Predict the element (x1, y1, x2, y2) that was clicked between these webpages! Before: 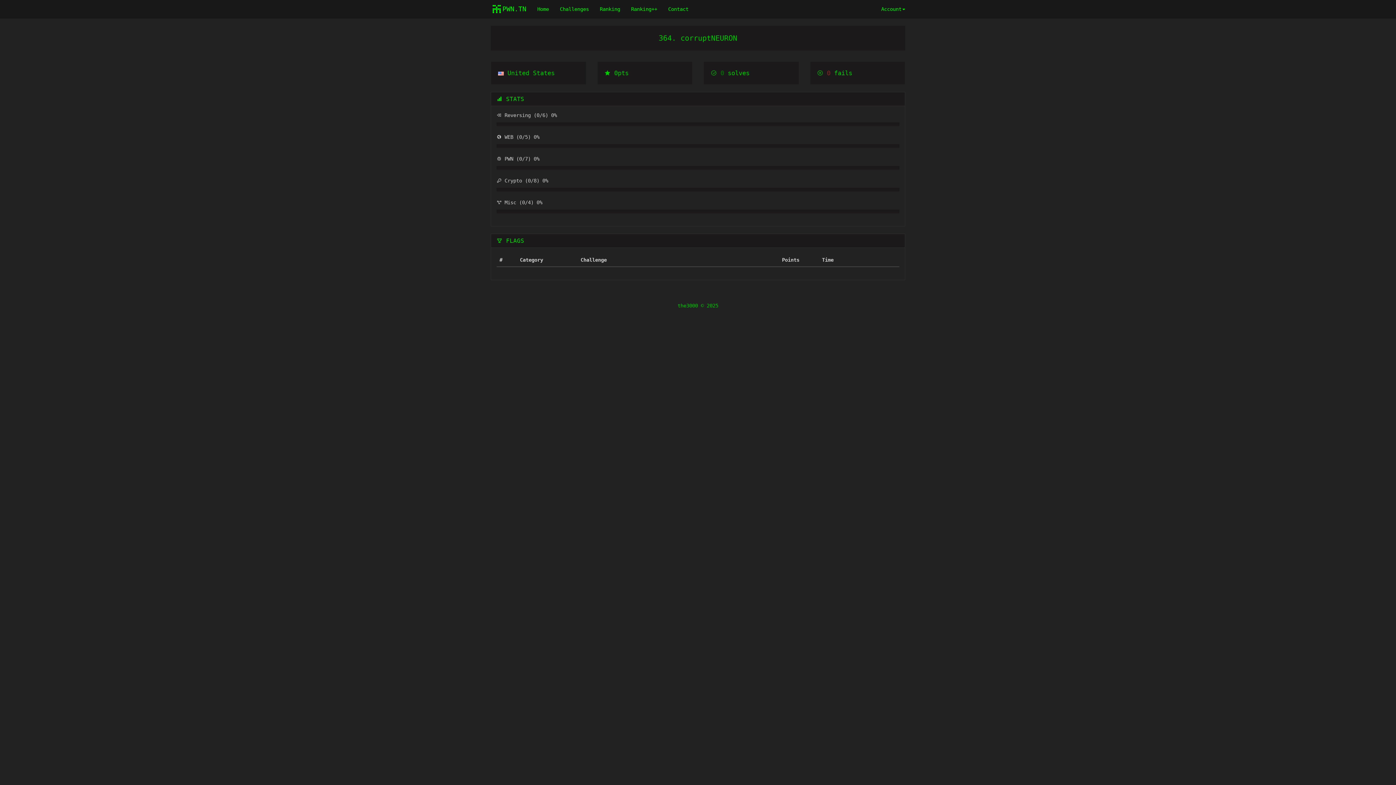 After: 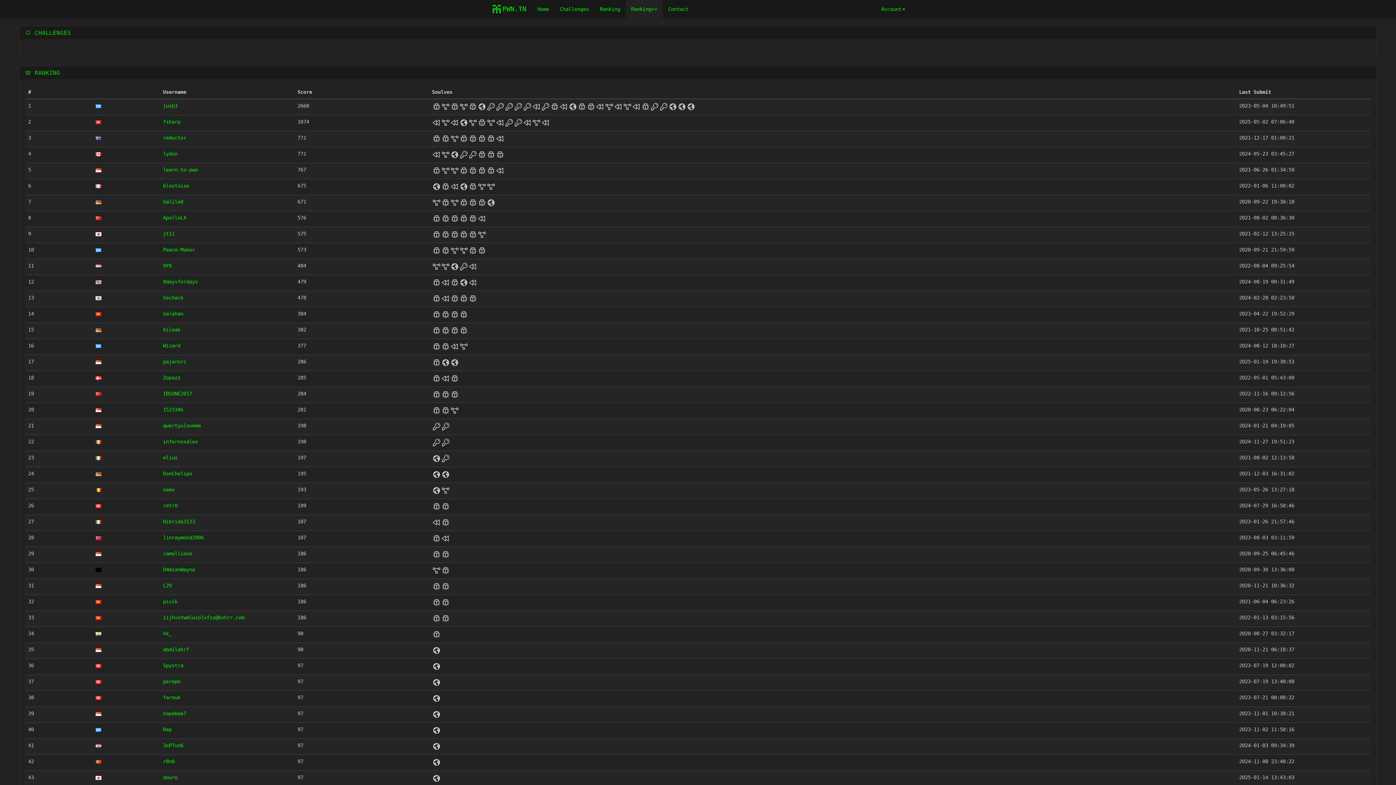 Action: label: Ranking++ bbox: (625, 0, 662, 18)